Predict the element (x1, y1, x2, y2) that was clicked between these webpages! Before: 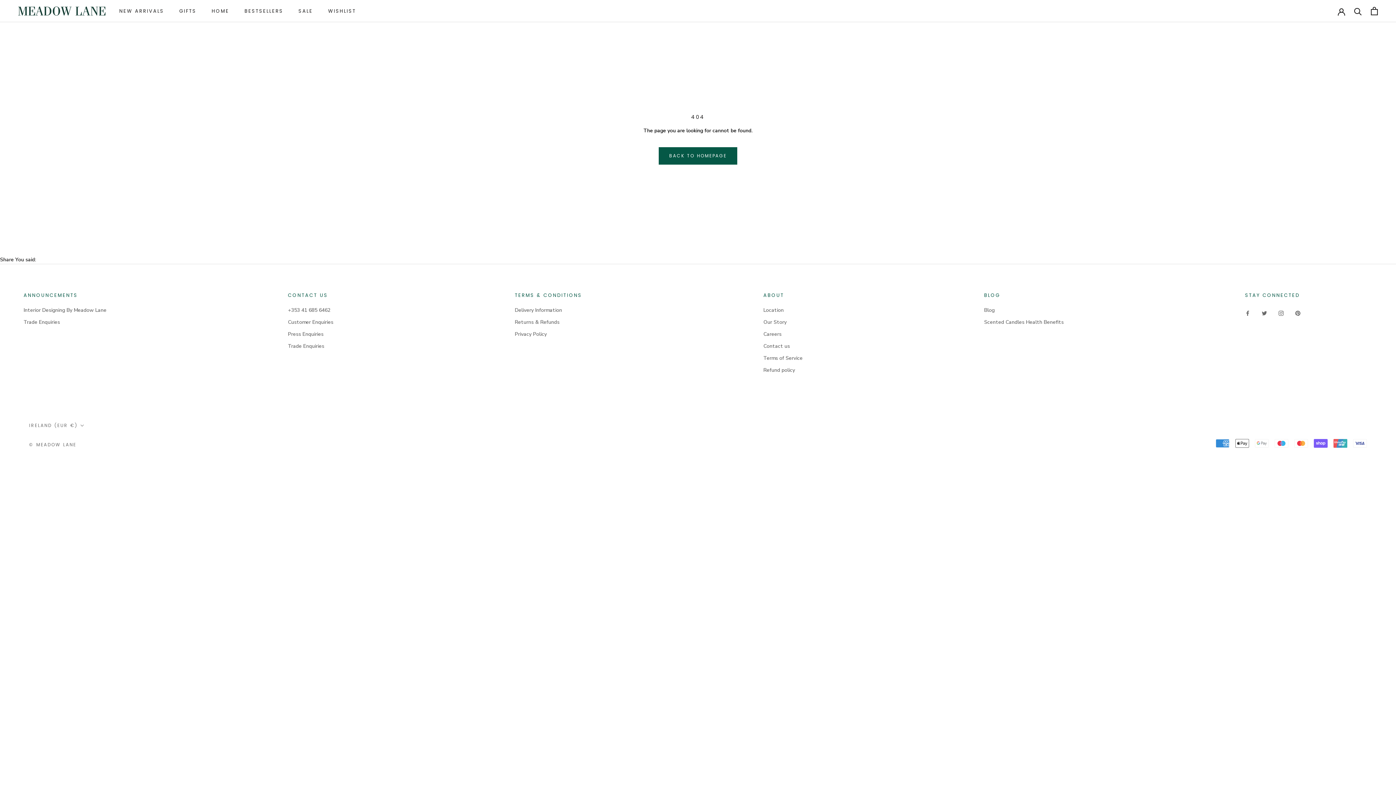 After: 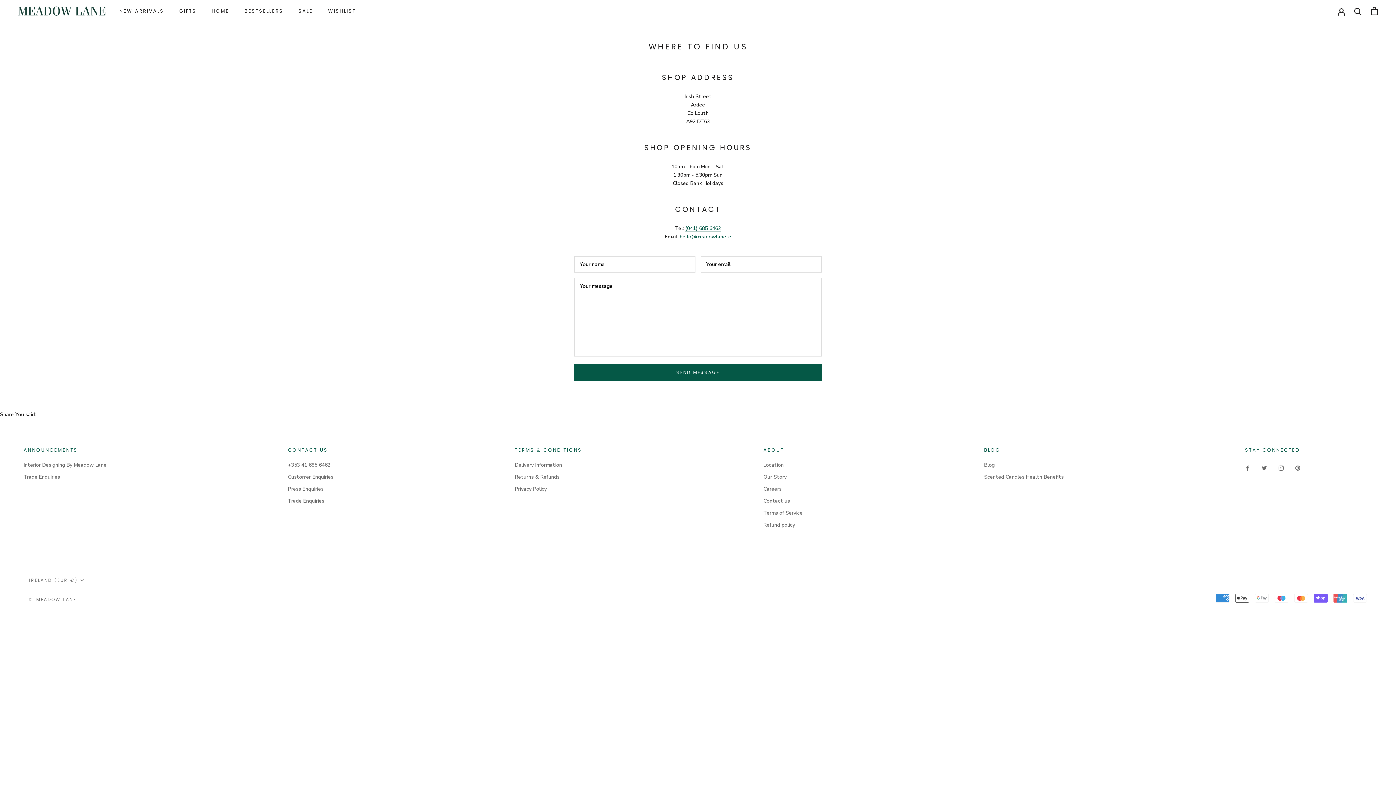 Action: bbox: (763, 306, 802, 314) label: Location